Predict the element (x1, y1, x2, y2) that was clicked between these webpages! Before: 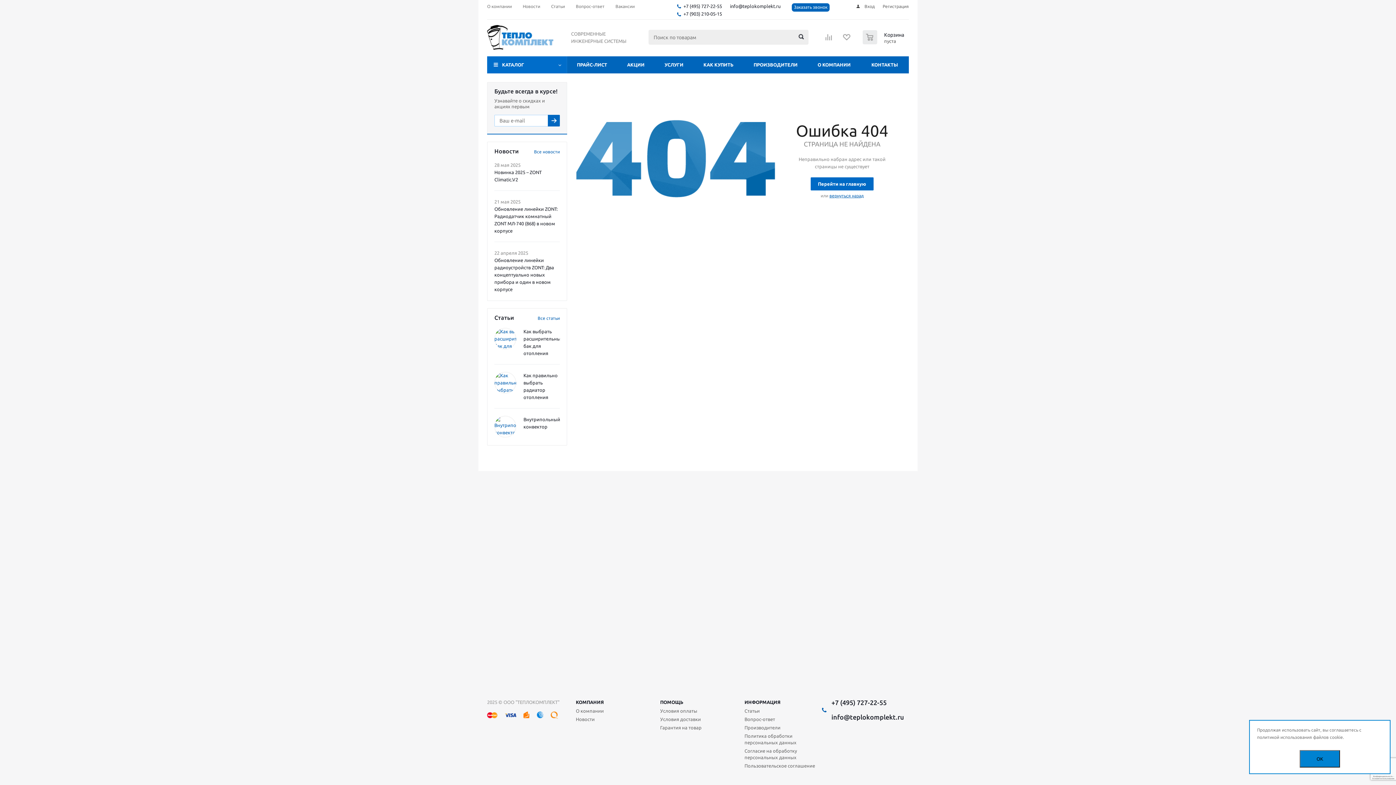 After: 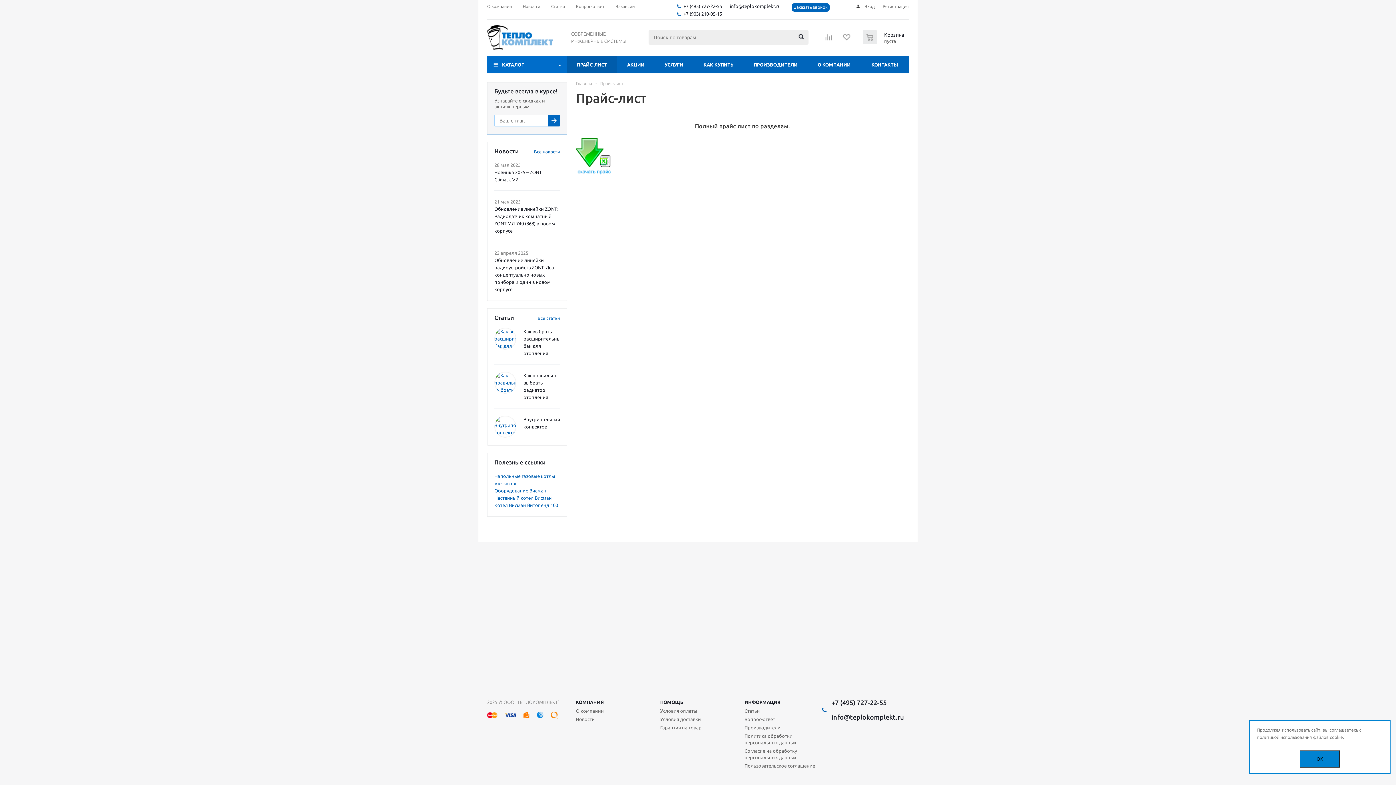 Action: label: ПРАЙС-ЛИСТ bbox: (567, 56, 617, 73)